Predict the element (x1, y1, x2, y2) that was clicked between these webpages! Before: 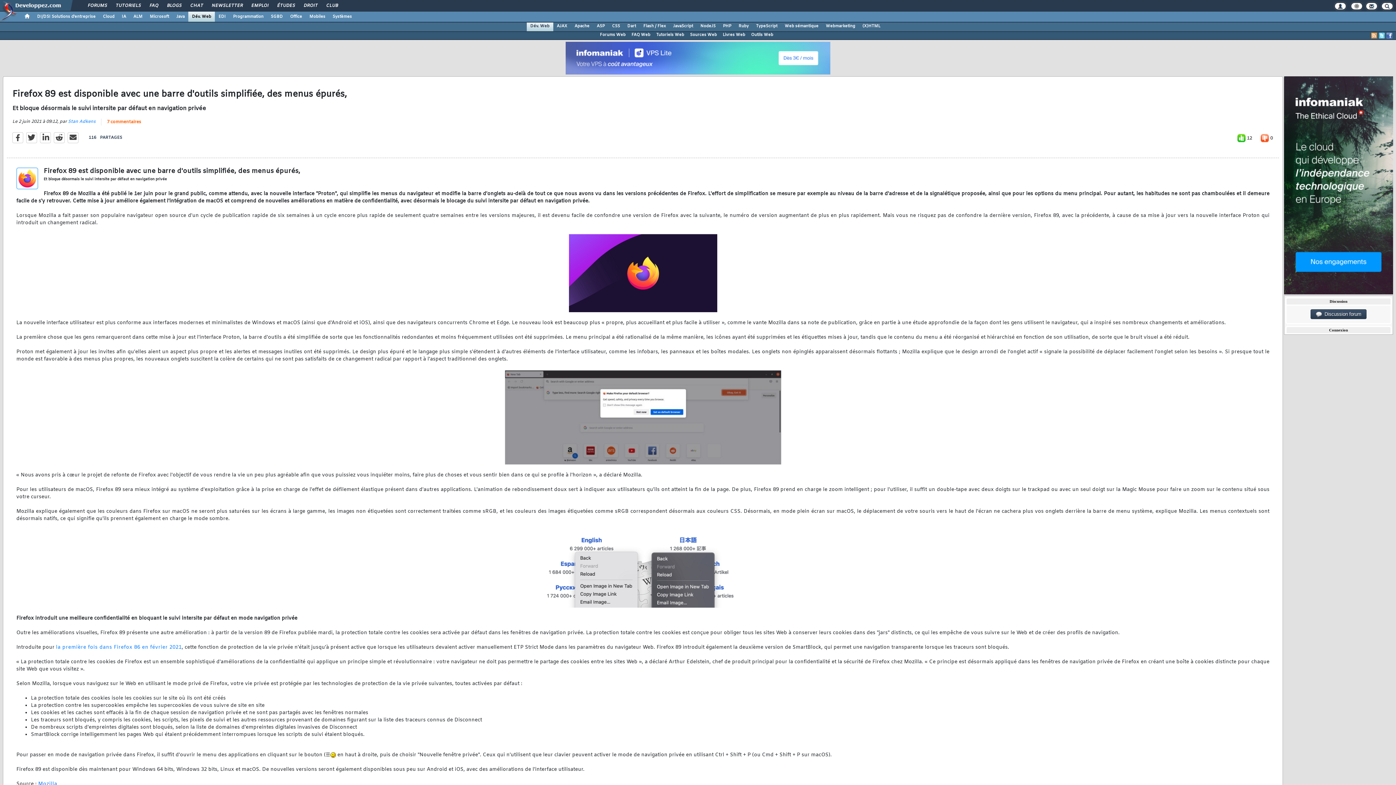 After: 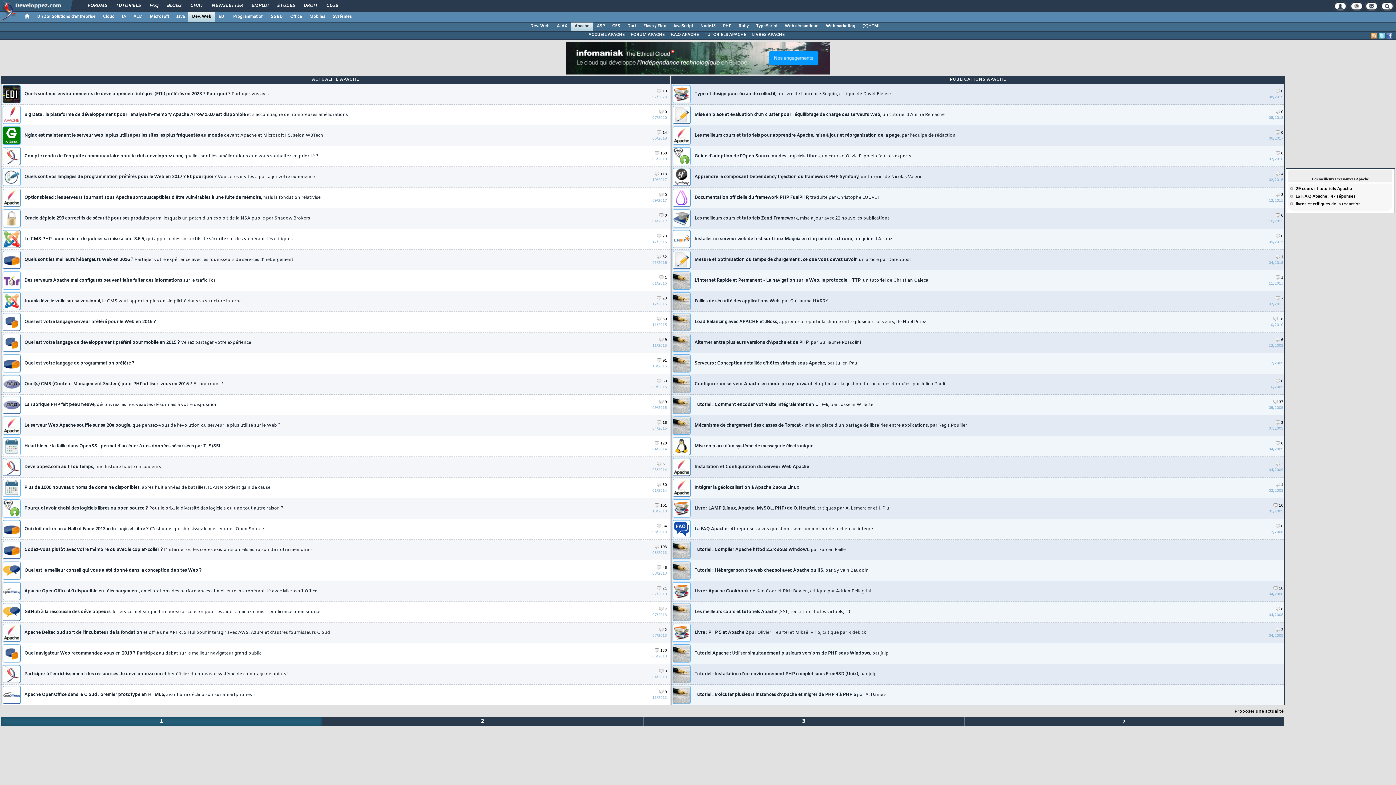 Action: bbox: (571, 21, 593, 30) label: Apache